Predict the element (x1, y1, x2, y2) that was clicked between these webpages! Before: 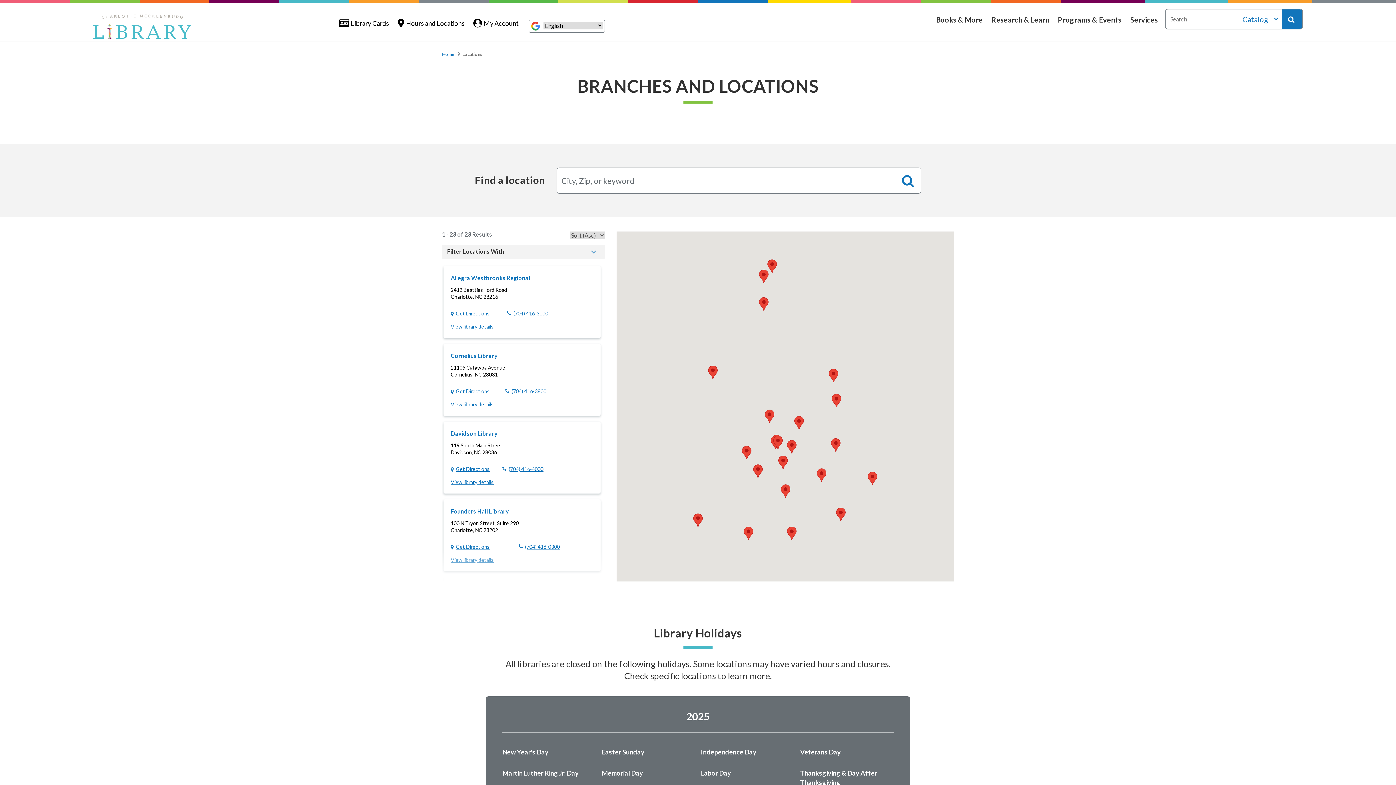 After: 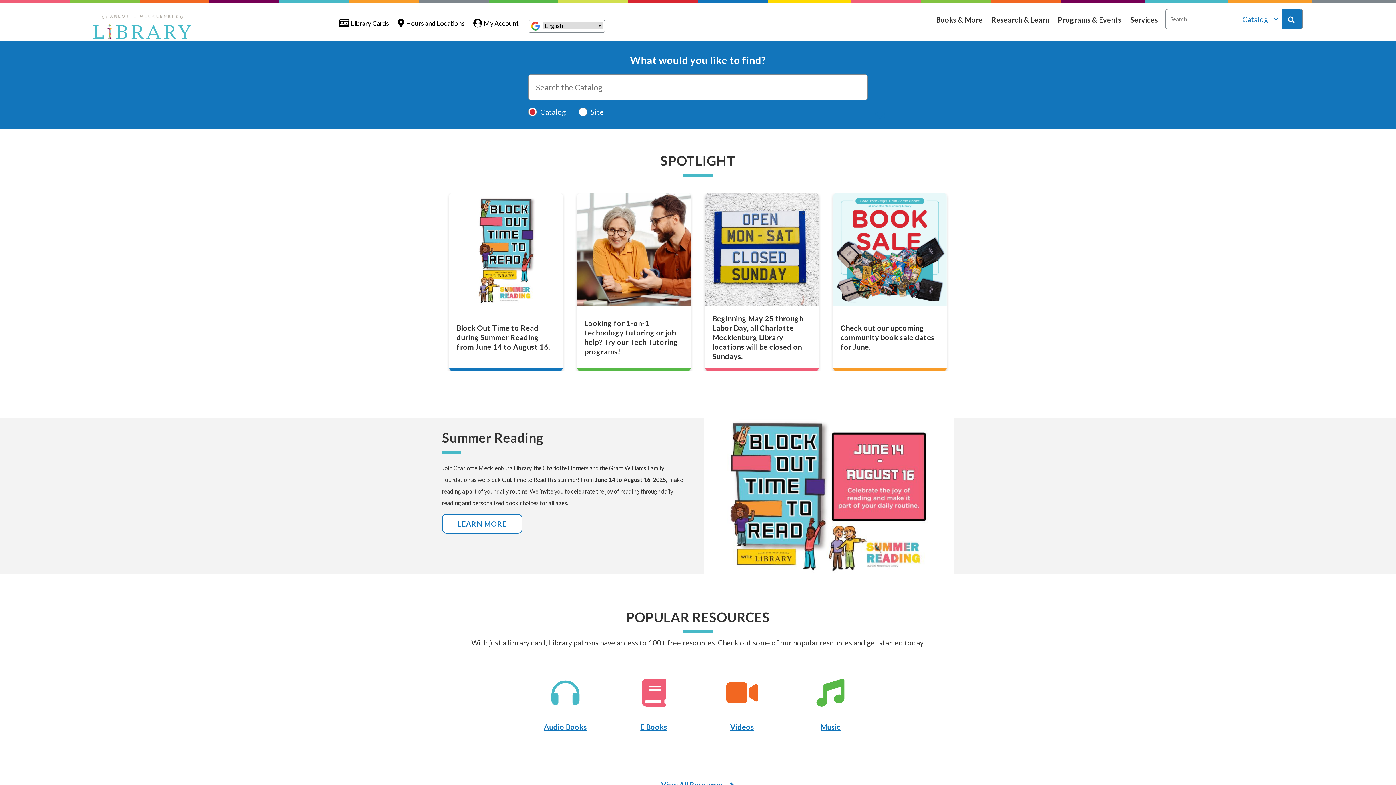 Action: bbox: (93, 14, 191, 39)